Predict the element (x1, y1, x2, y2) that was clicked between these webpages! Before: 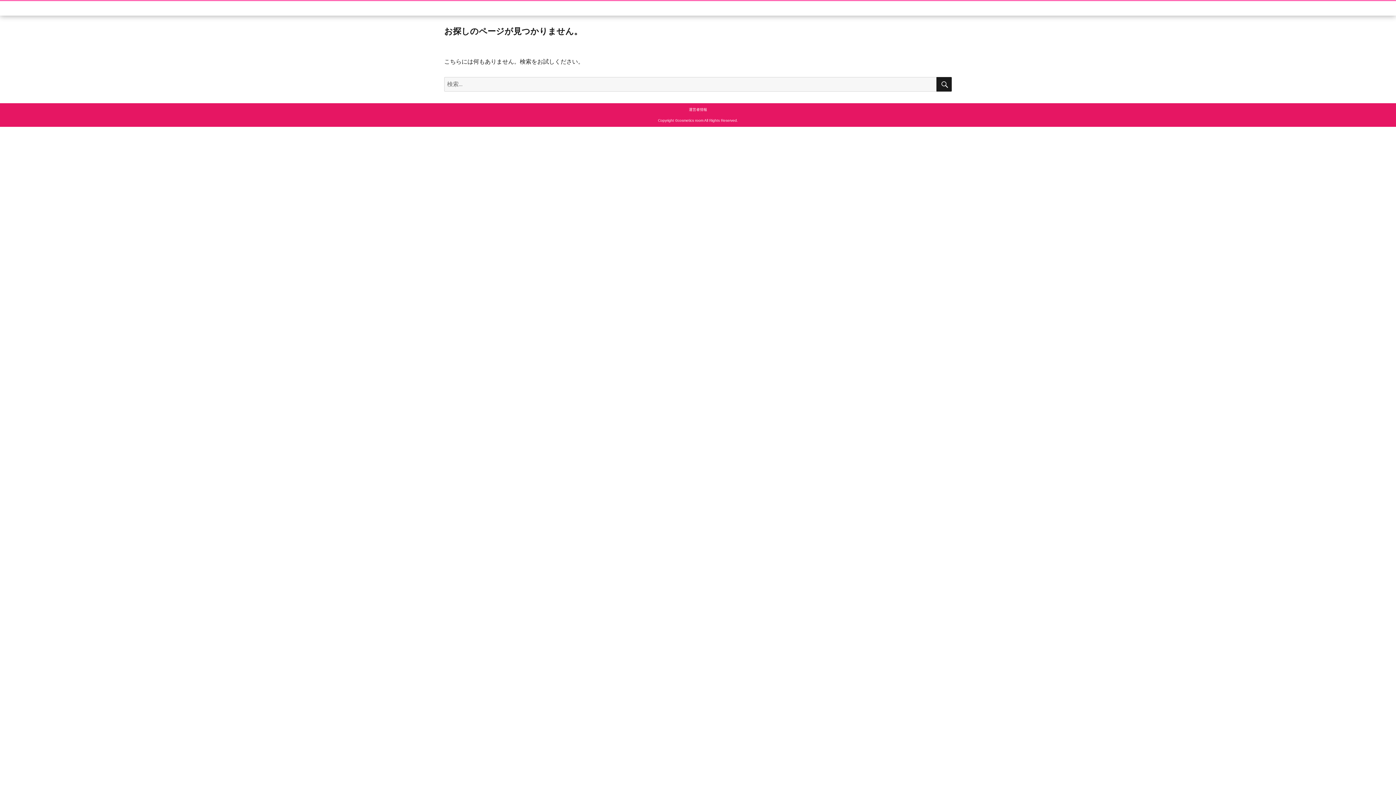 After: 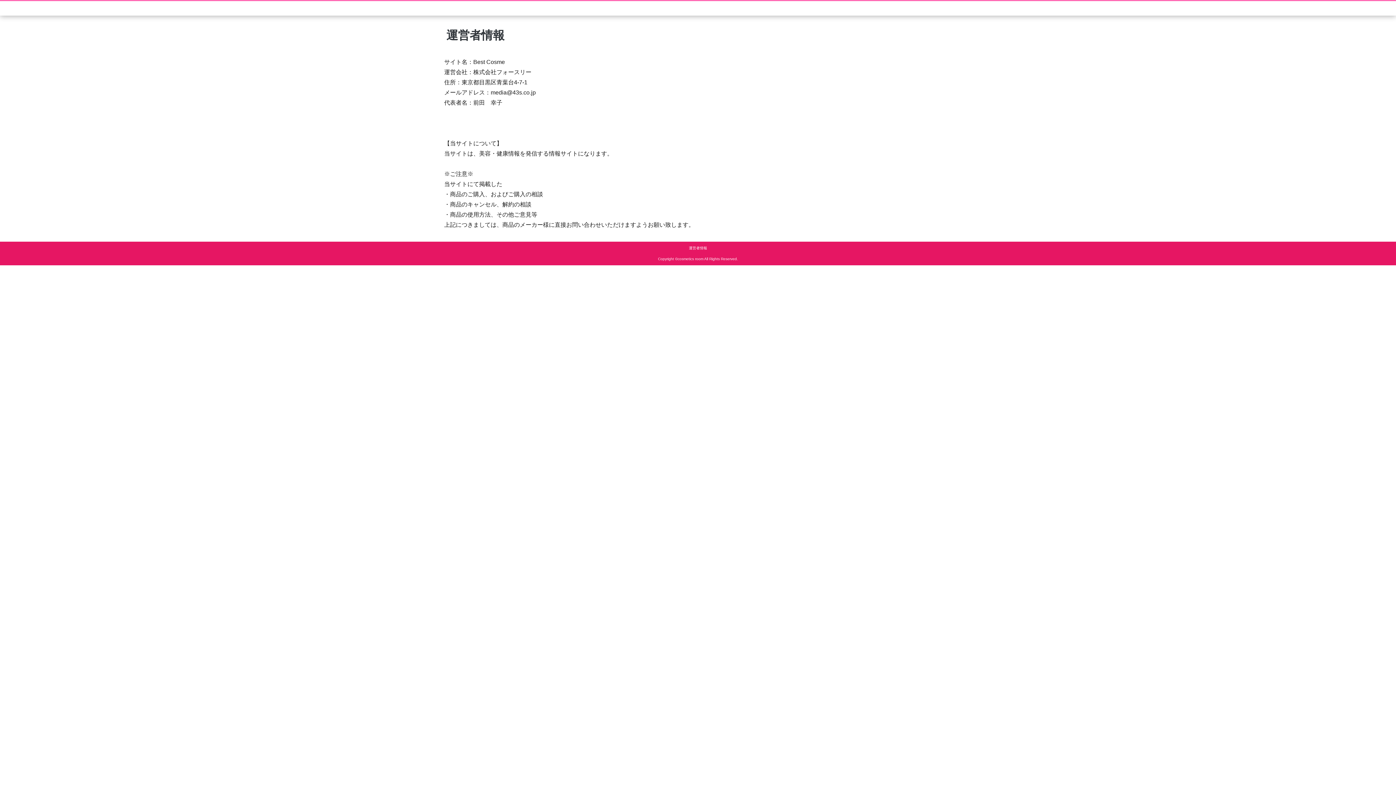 Action: bbox: (689, 107, 707, 111) label: 運営者情報